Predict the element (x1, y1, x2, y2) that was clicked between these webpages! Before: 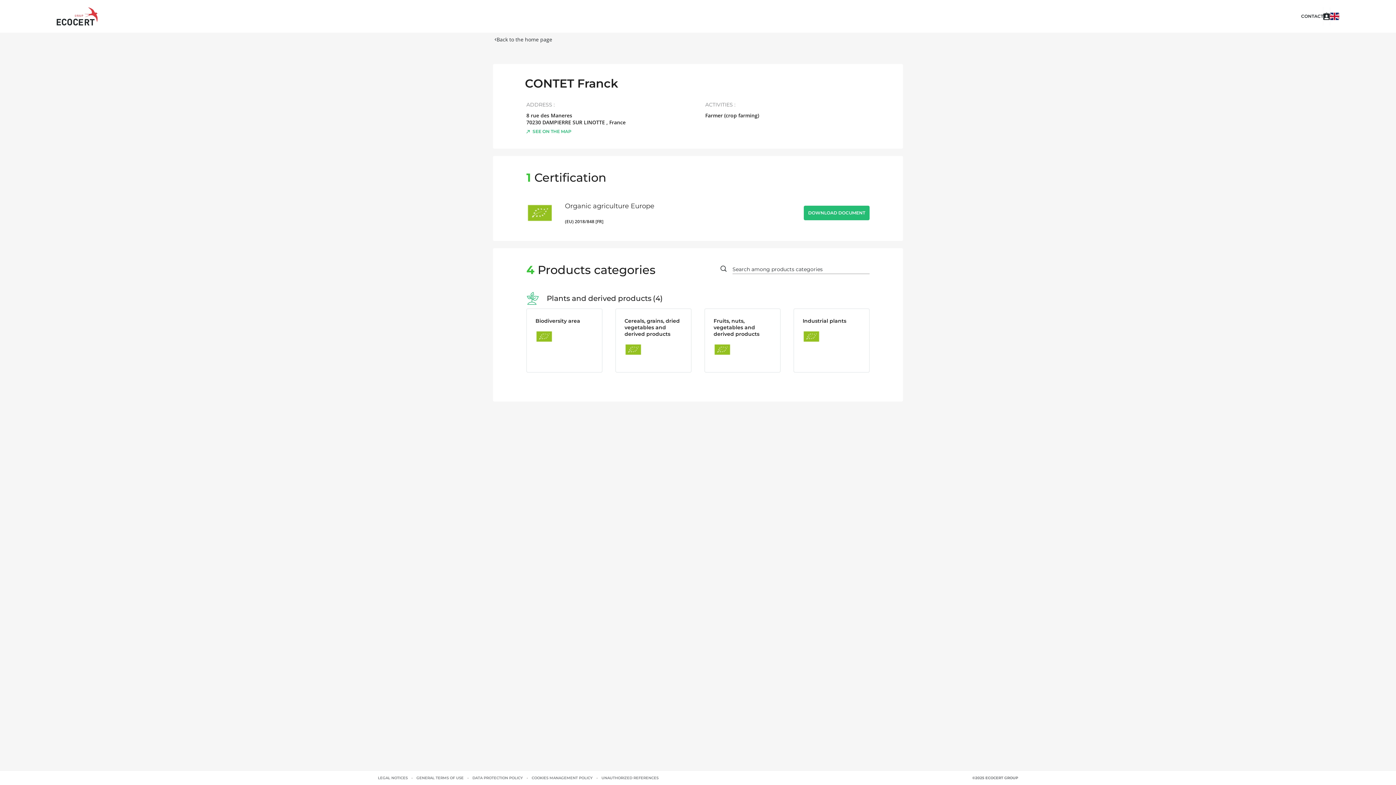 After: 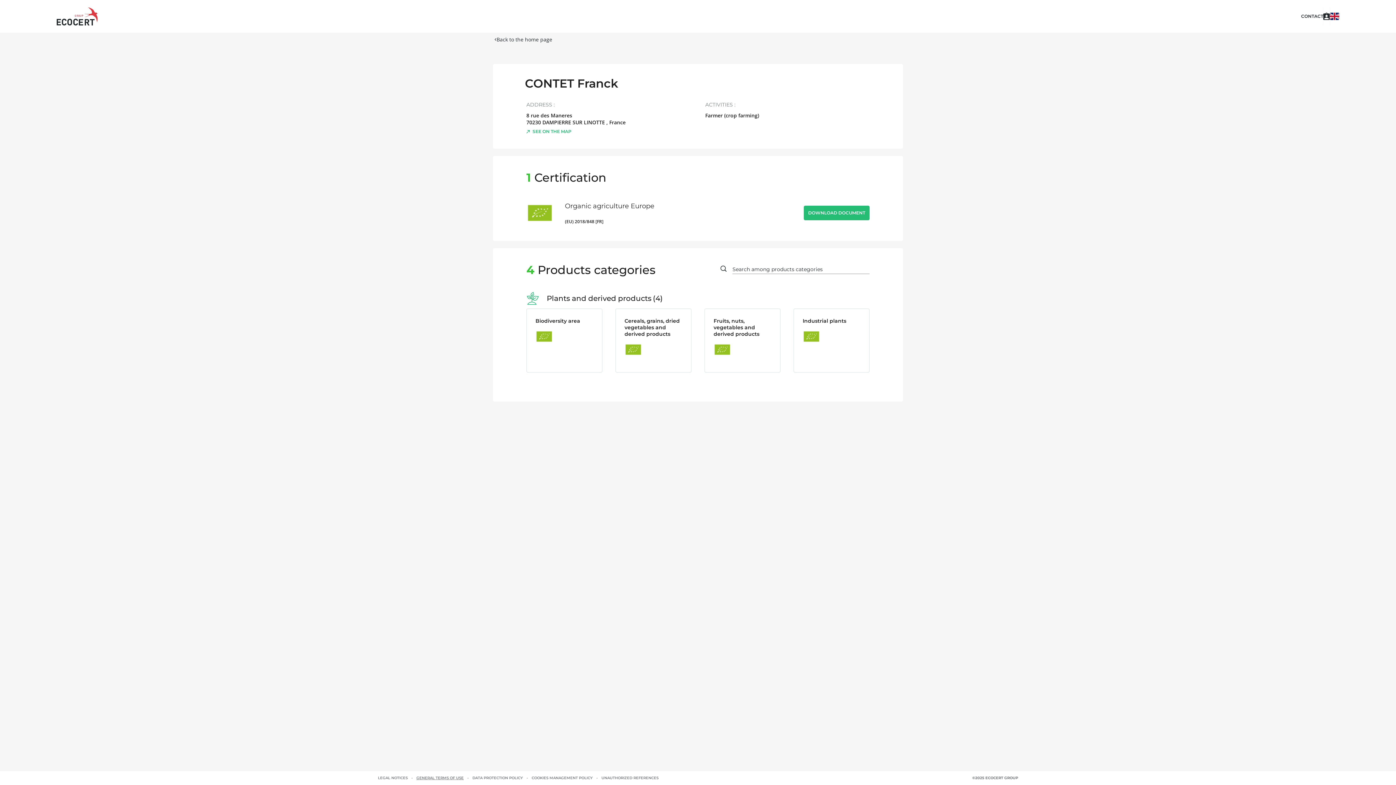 Action: bbox: (407, 775, 463, 781) label: GENERAL TERMS OF USE